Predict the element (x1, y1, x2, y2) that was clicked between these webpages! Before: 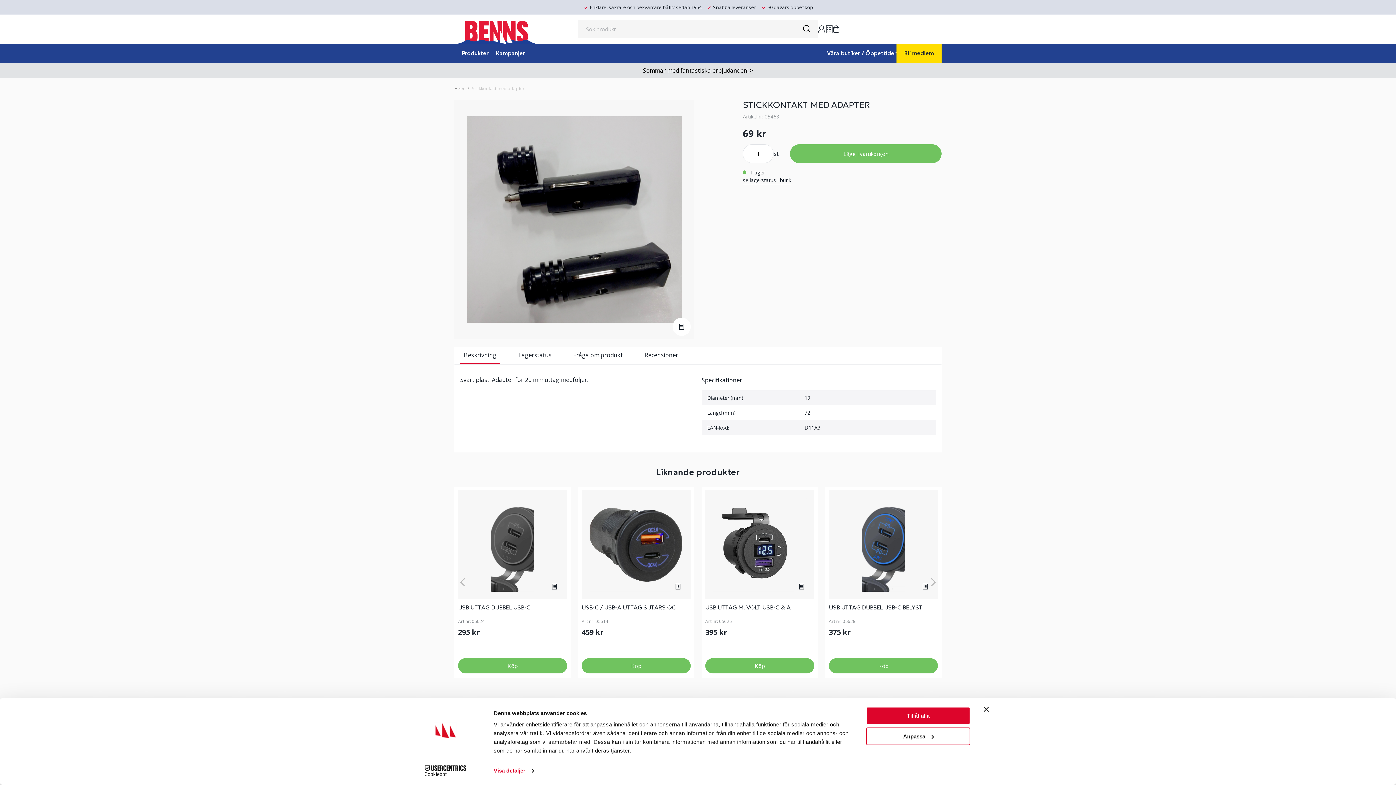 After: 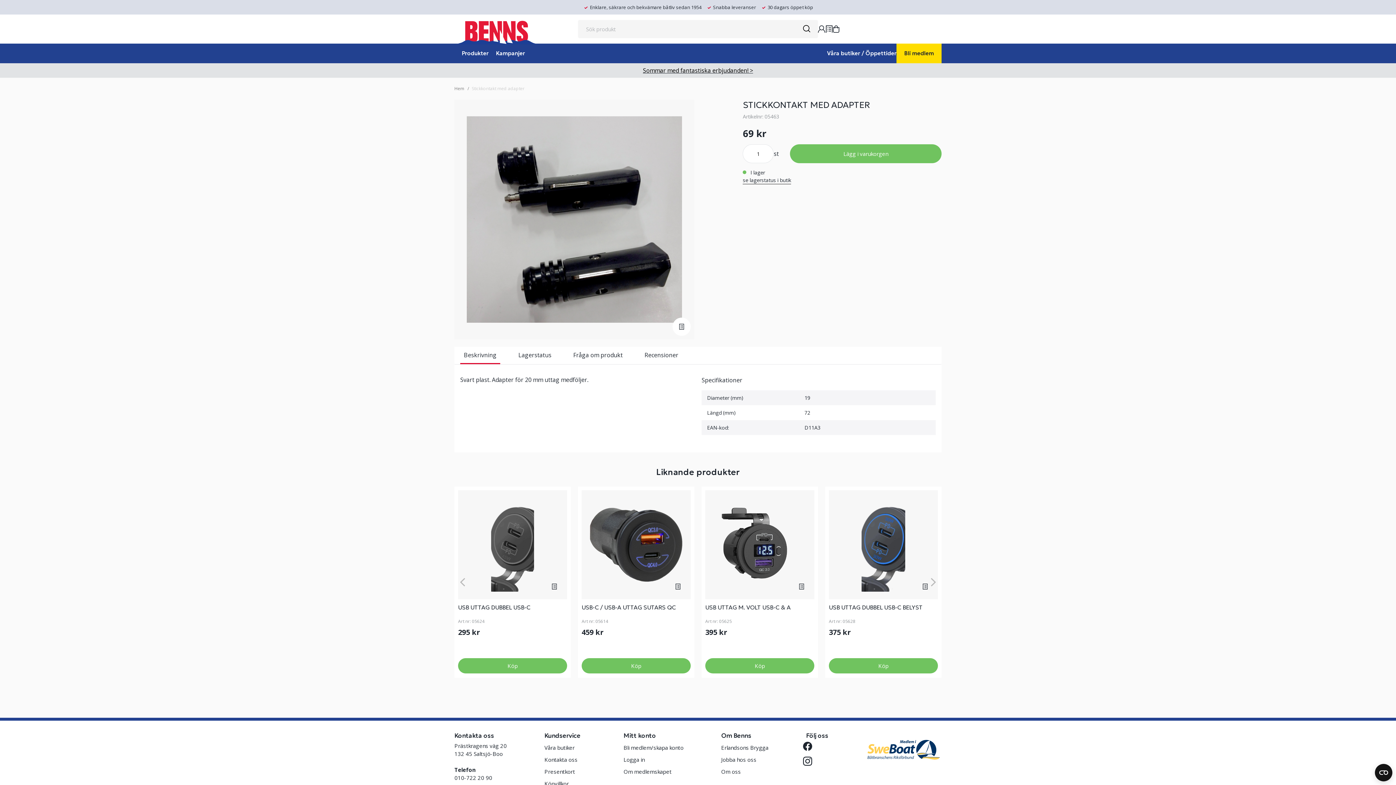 Action: bbox: (984, 707, 989, 712) label: Stäng panelen